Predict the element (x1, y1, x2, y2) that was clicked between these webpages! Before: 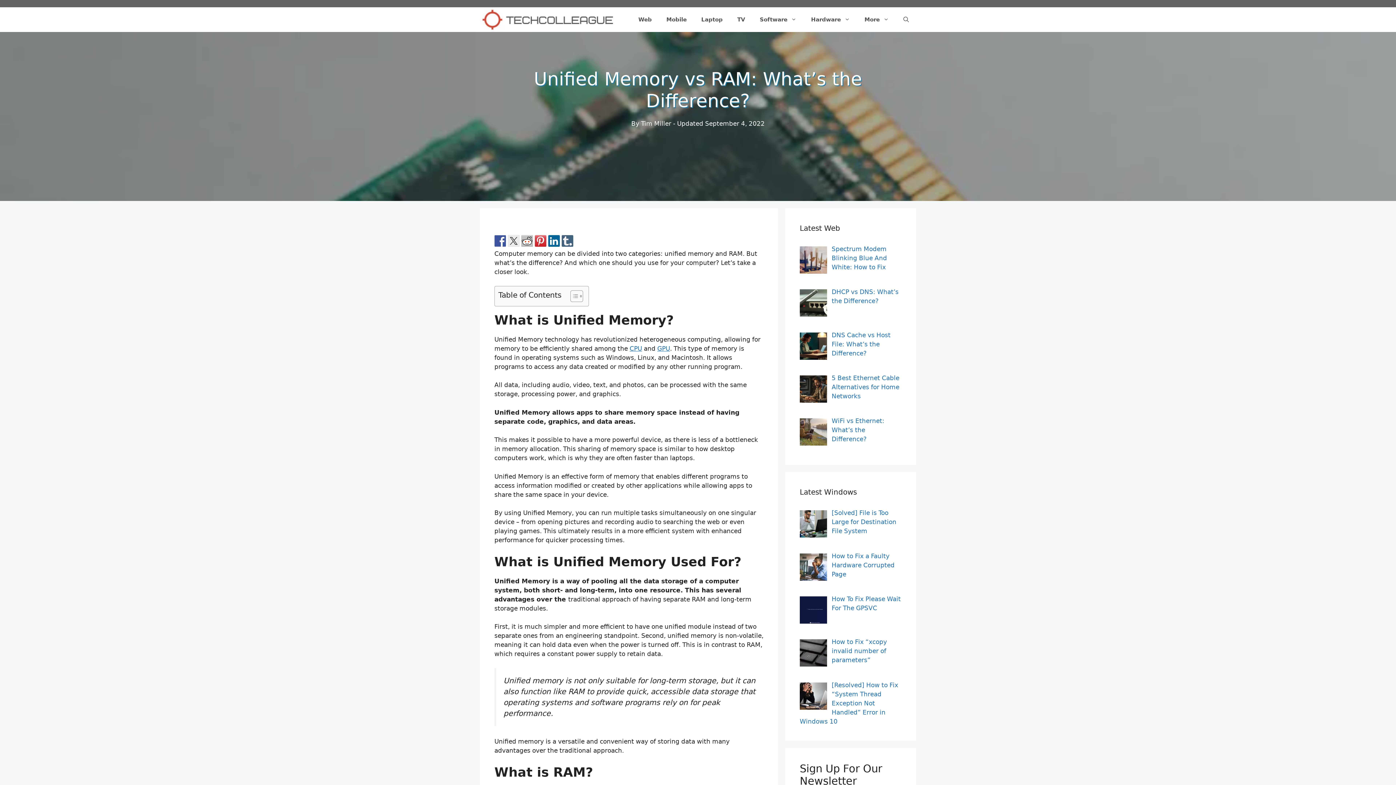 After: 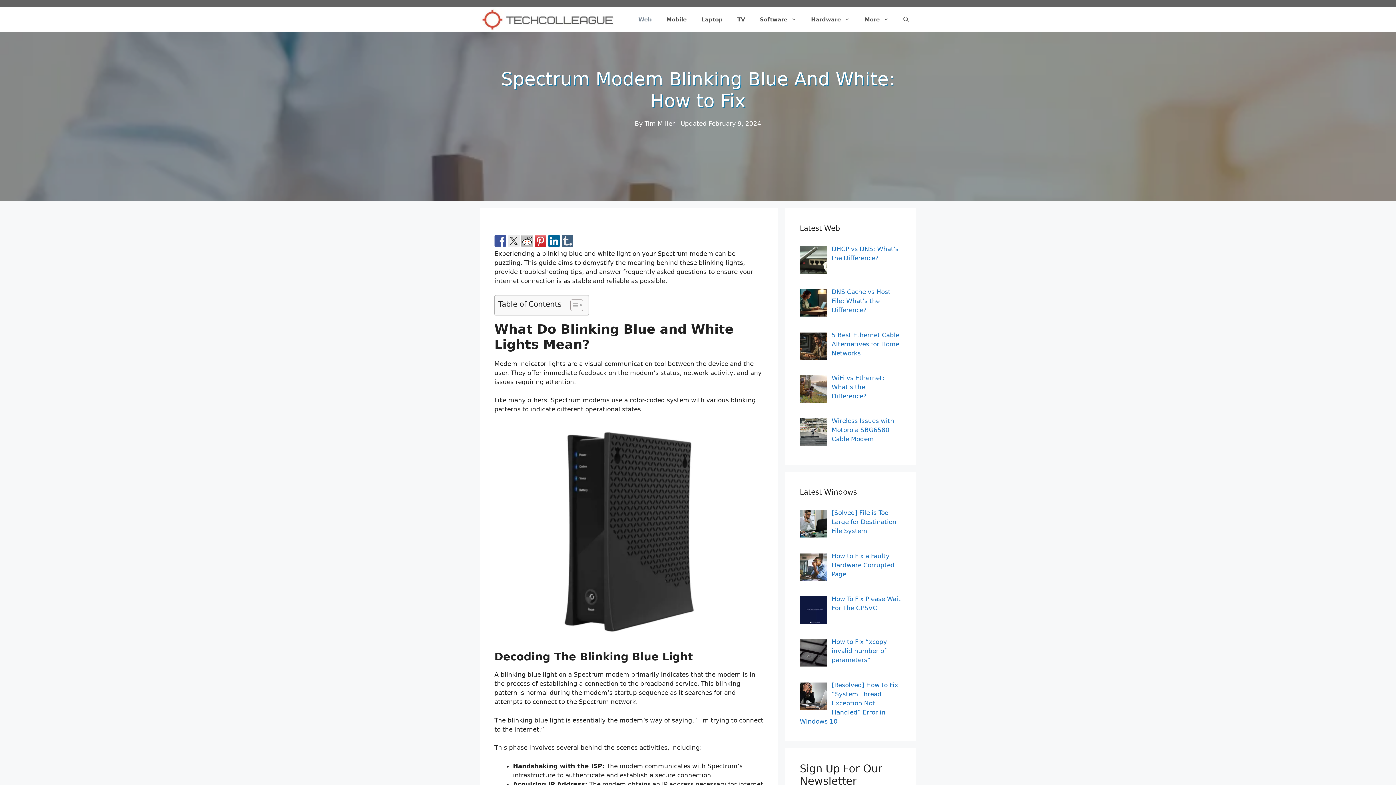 Action: label: Spectrum Modem Blinking Blue And White: How to Fix bbox: (831, 245, 887, 270)